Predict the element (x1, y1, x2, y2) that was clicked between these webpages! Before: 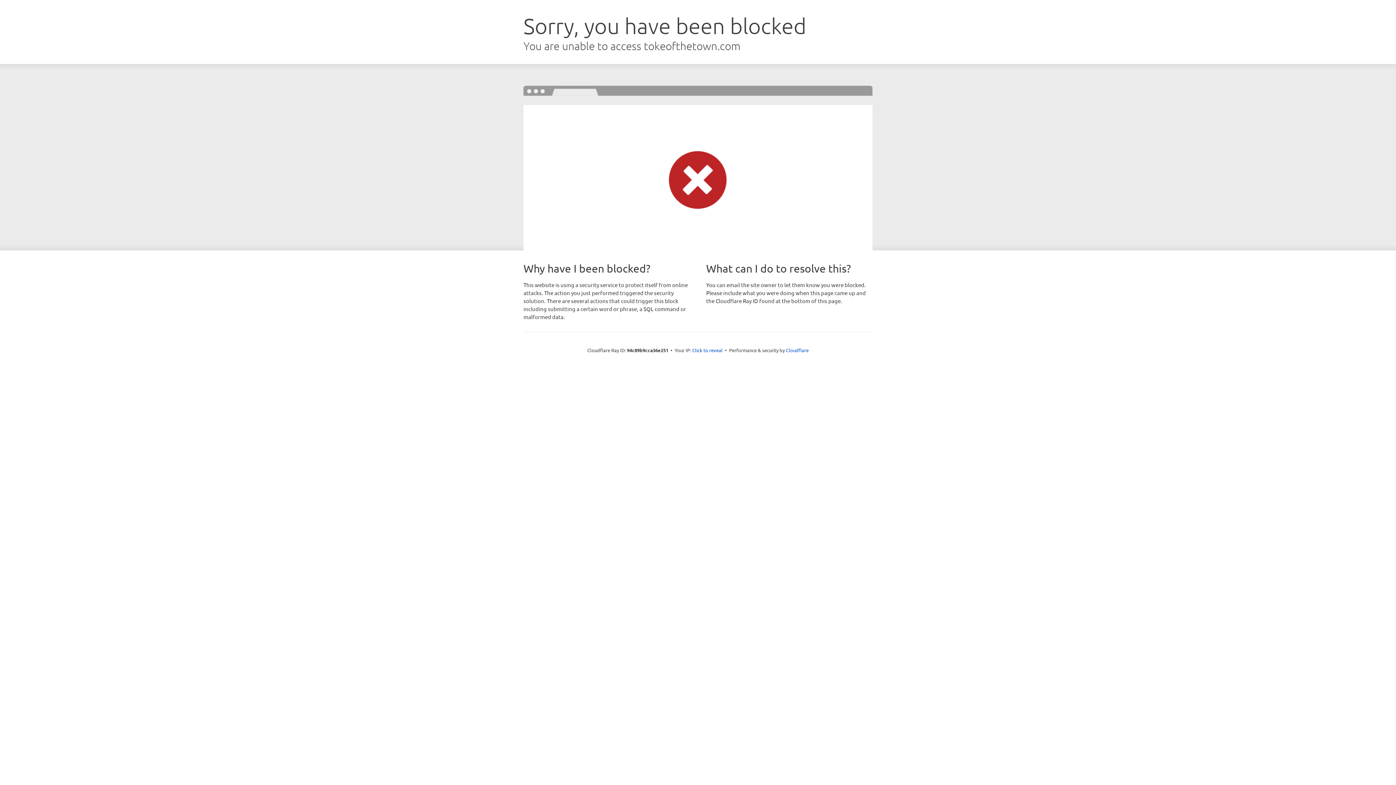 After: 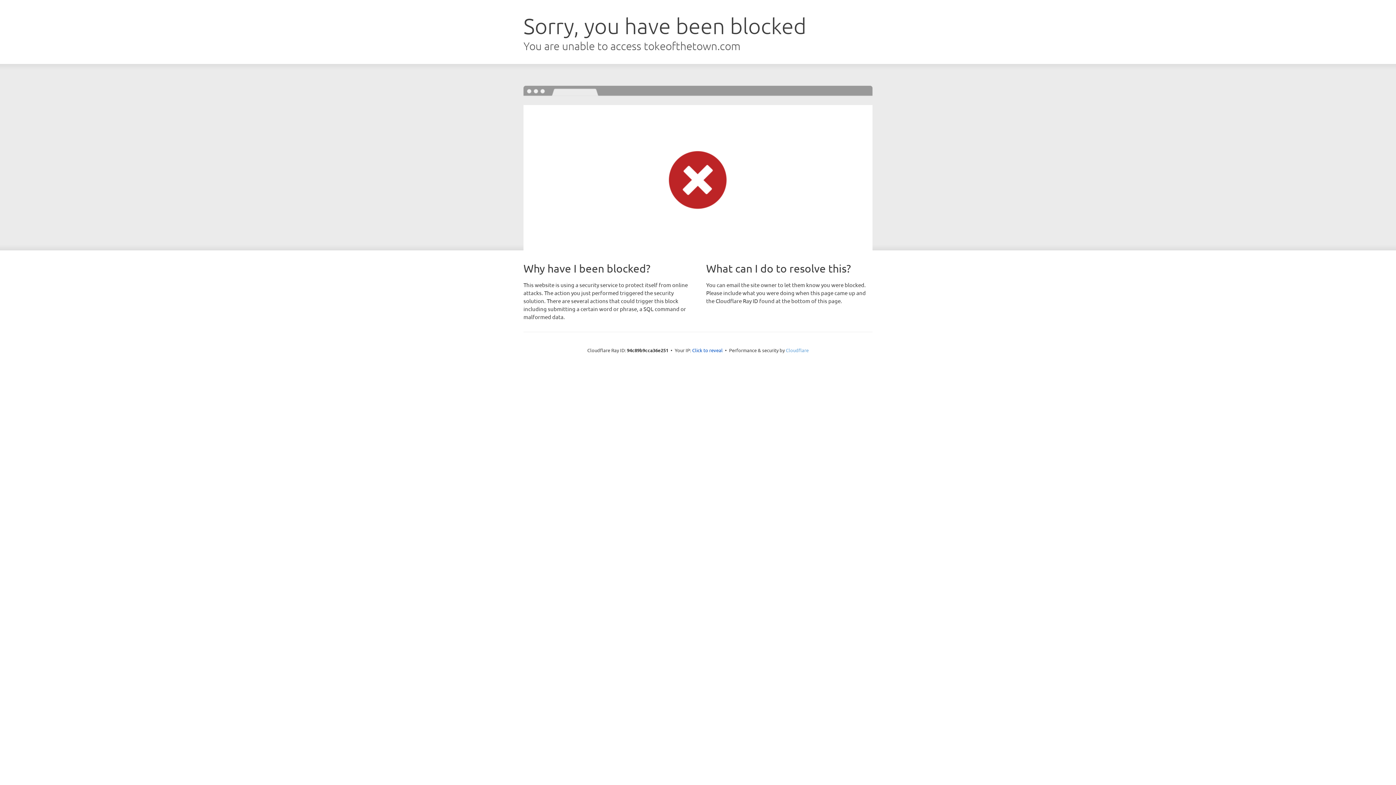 Action: bbox: (786, 347, 808, 353) label: Cloudflare